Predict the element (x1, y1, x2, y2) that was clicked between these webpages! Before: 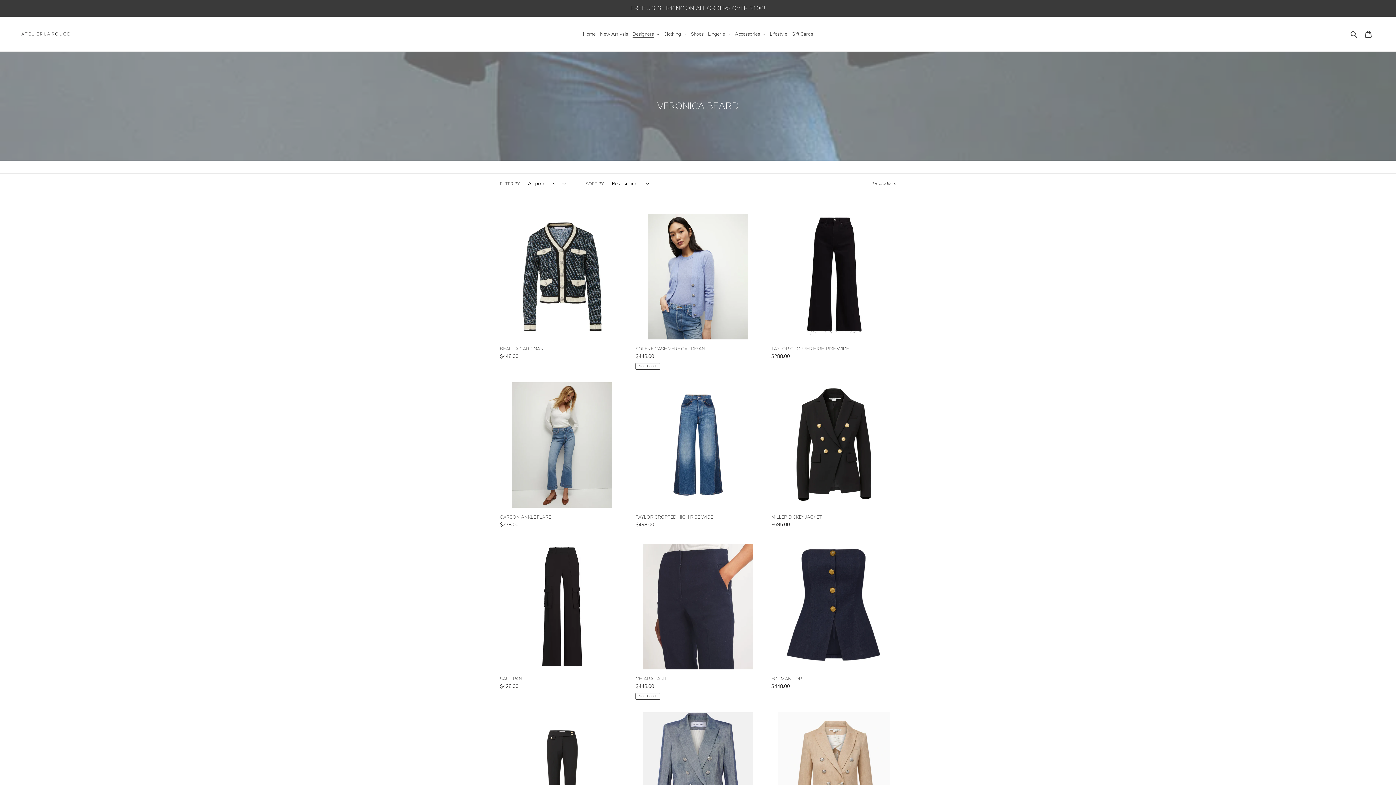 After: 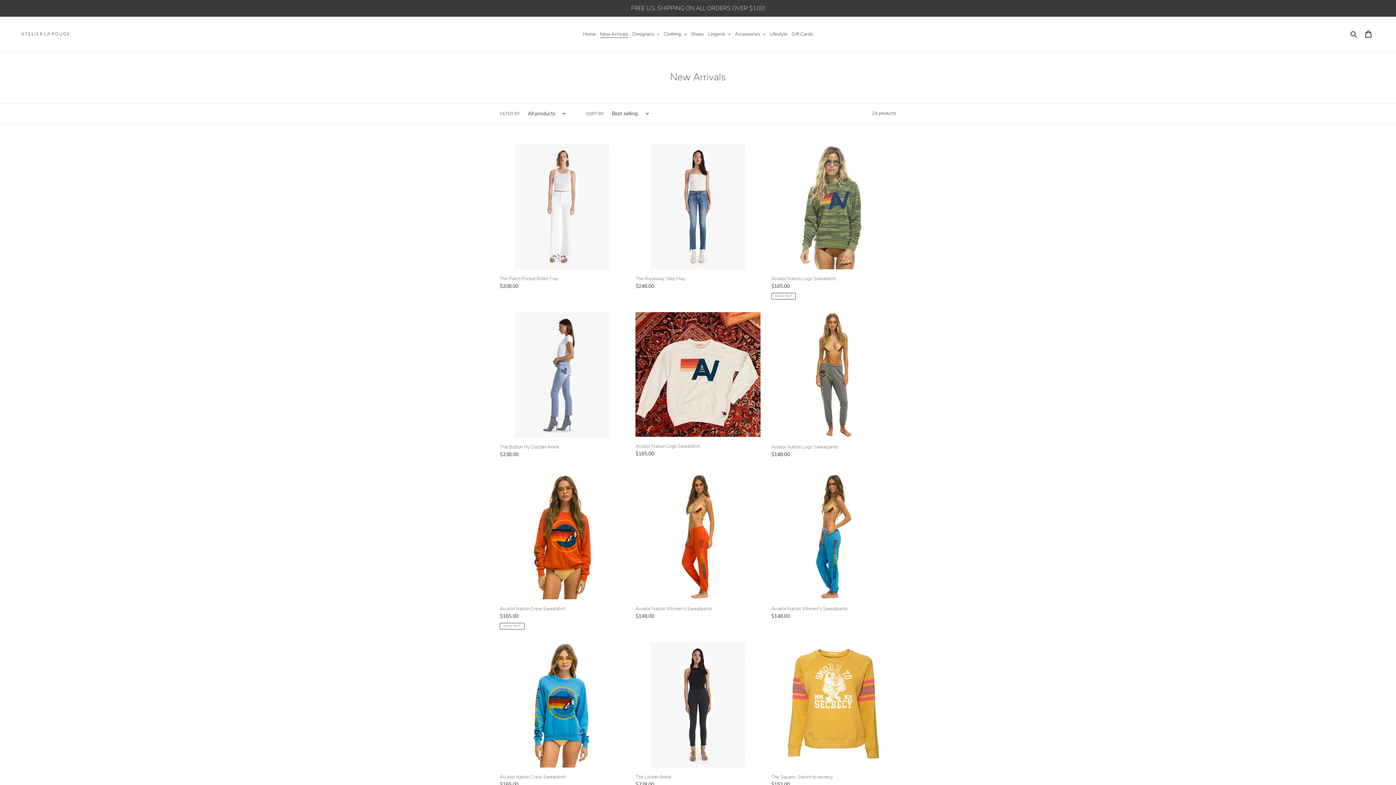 Action: label: New Arrivals bbox: (598, 29, 629, 38)